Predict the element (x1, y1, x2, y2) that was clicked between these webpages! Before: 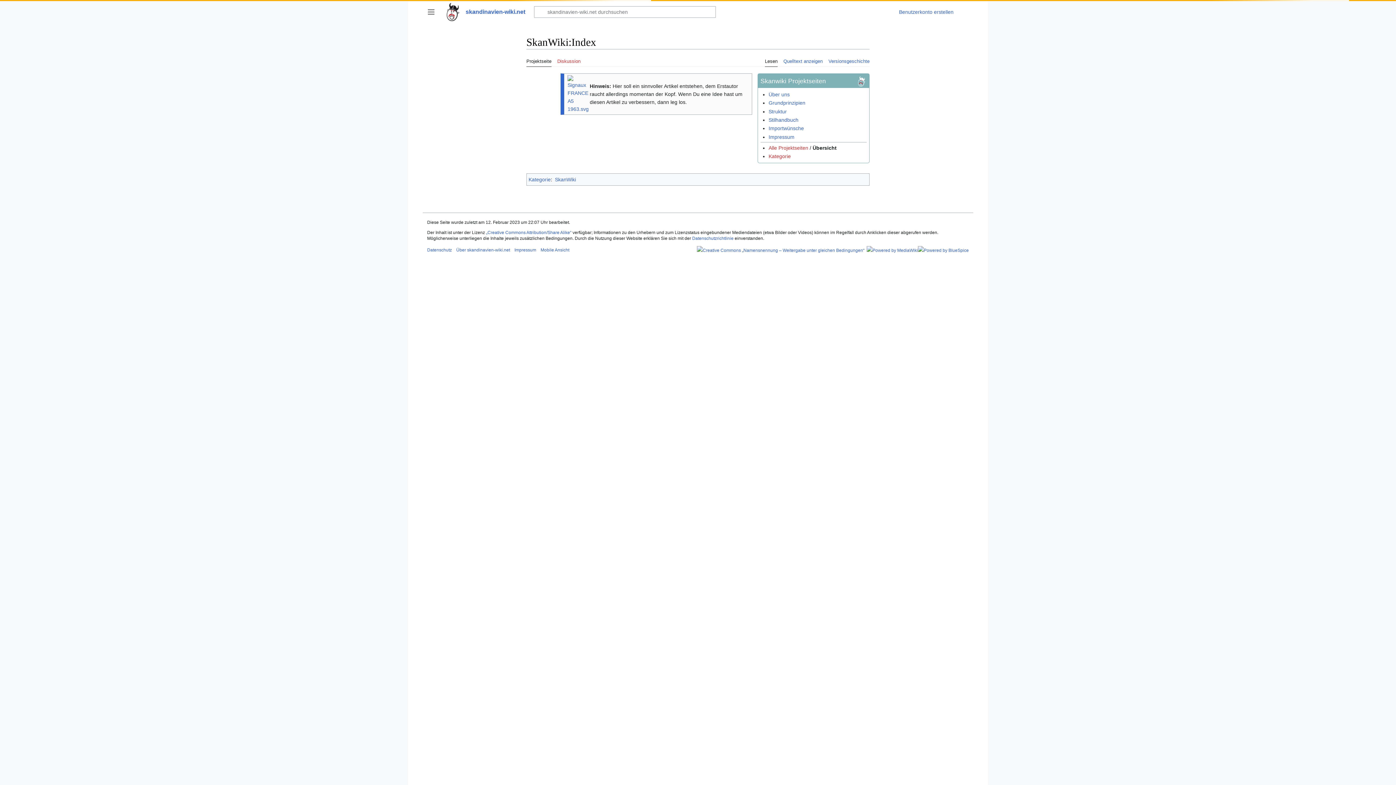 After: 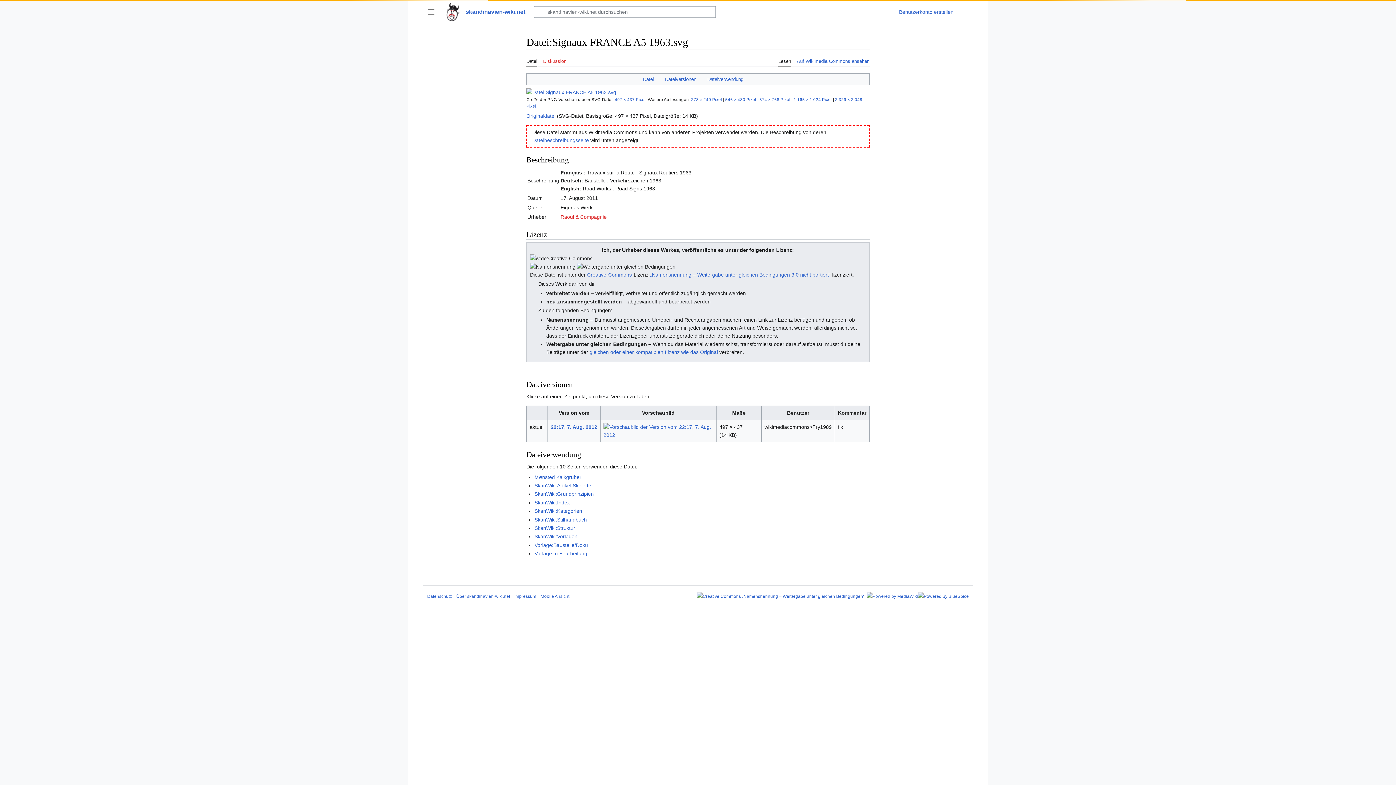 Action: bbox: (567, 90, 588, 96)